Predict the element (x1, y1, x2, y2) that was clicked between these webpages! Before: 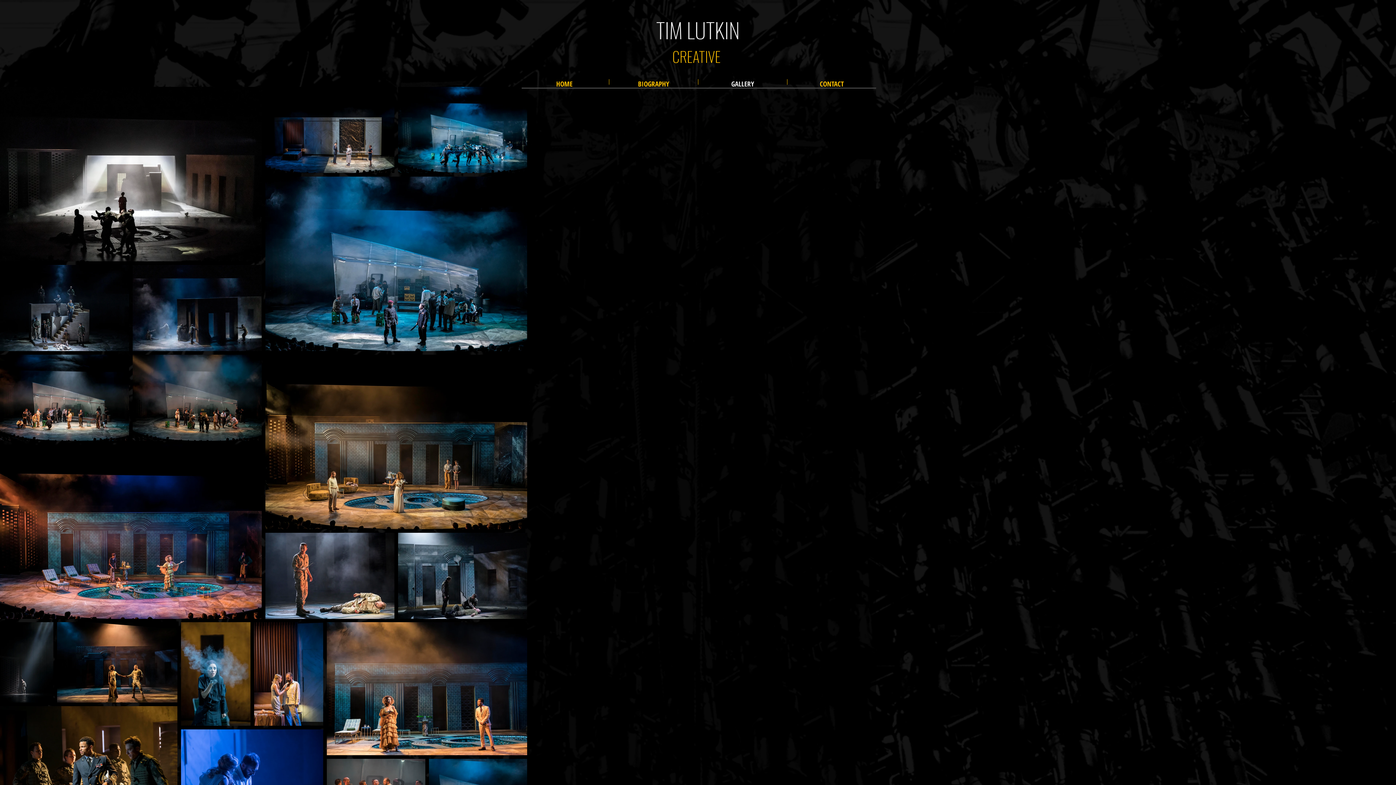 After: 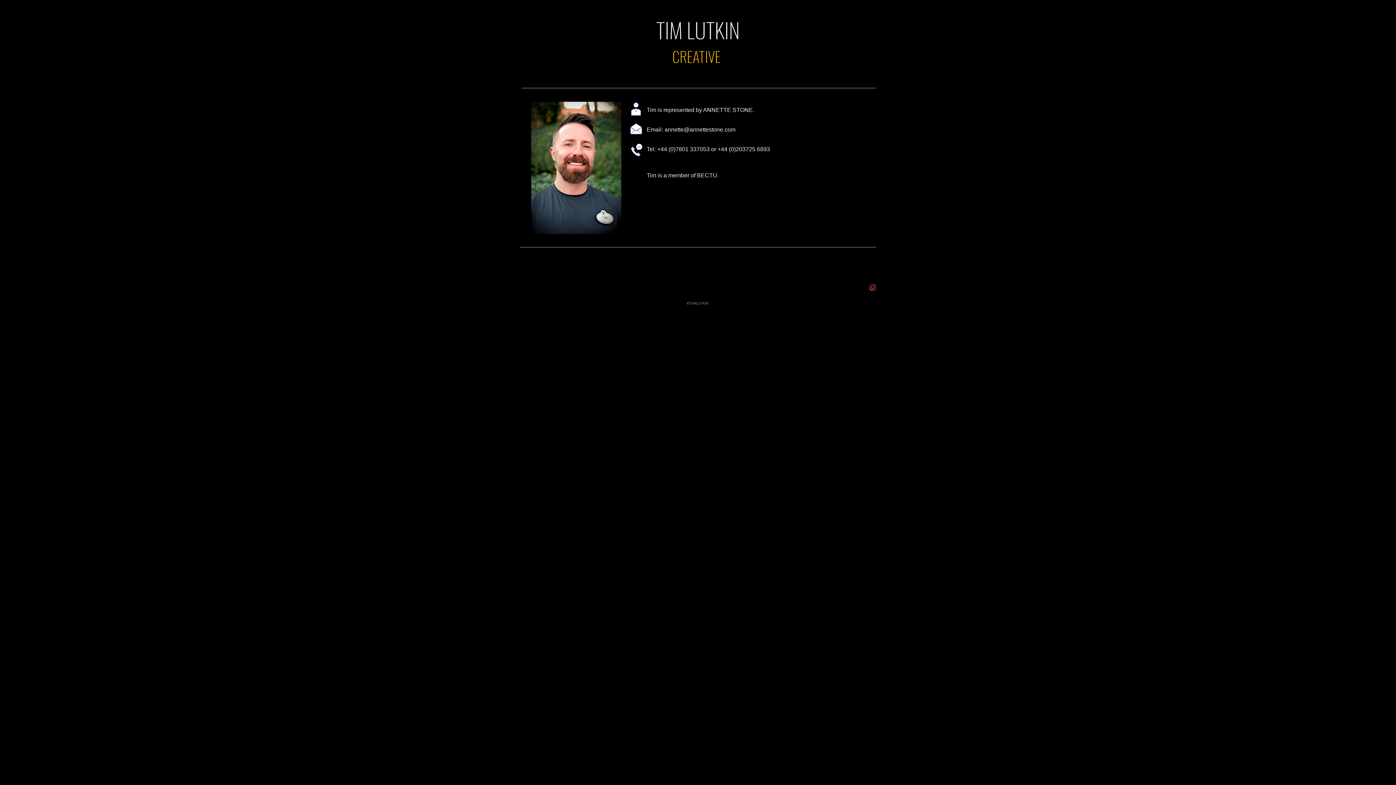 Action: bbox: (787, 79, 876, 84) label: CONTACT